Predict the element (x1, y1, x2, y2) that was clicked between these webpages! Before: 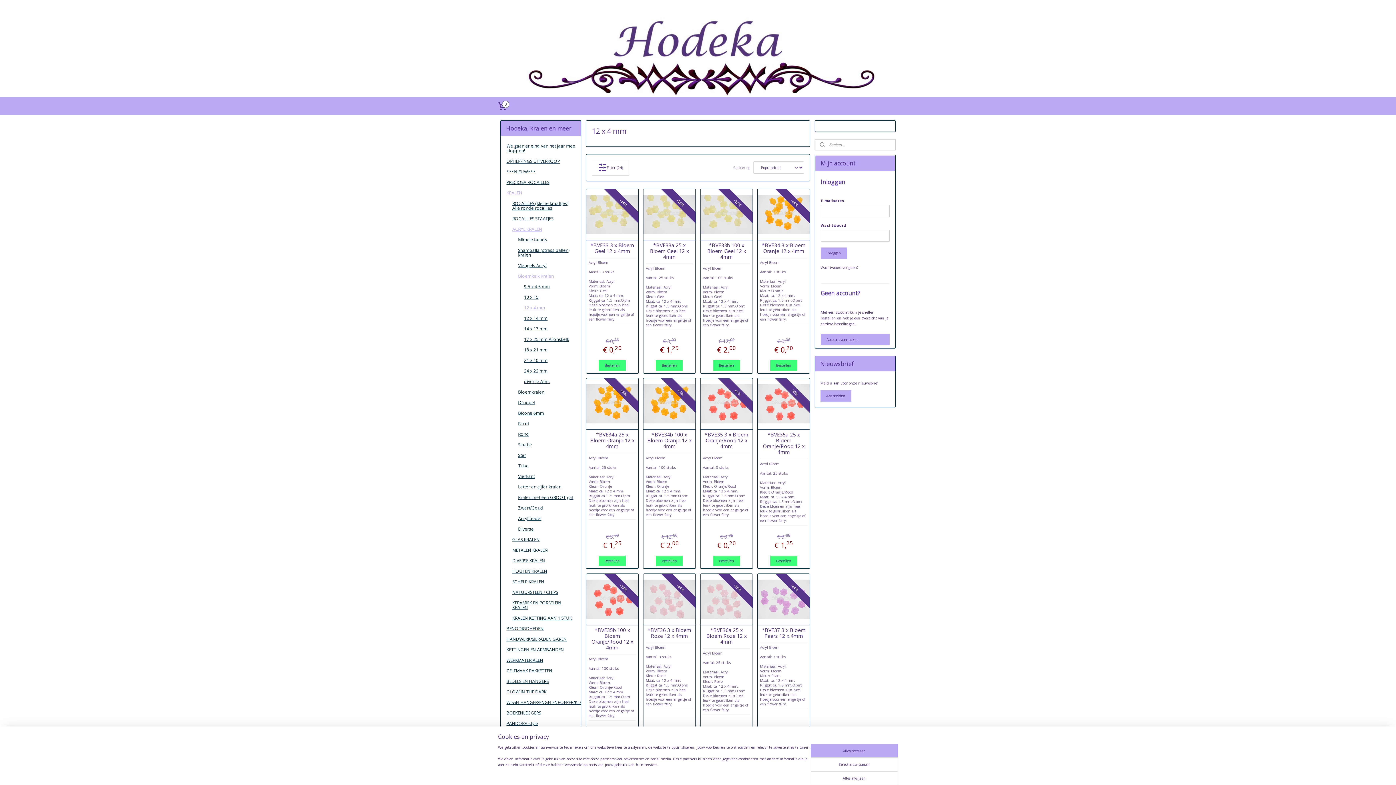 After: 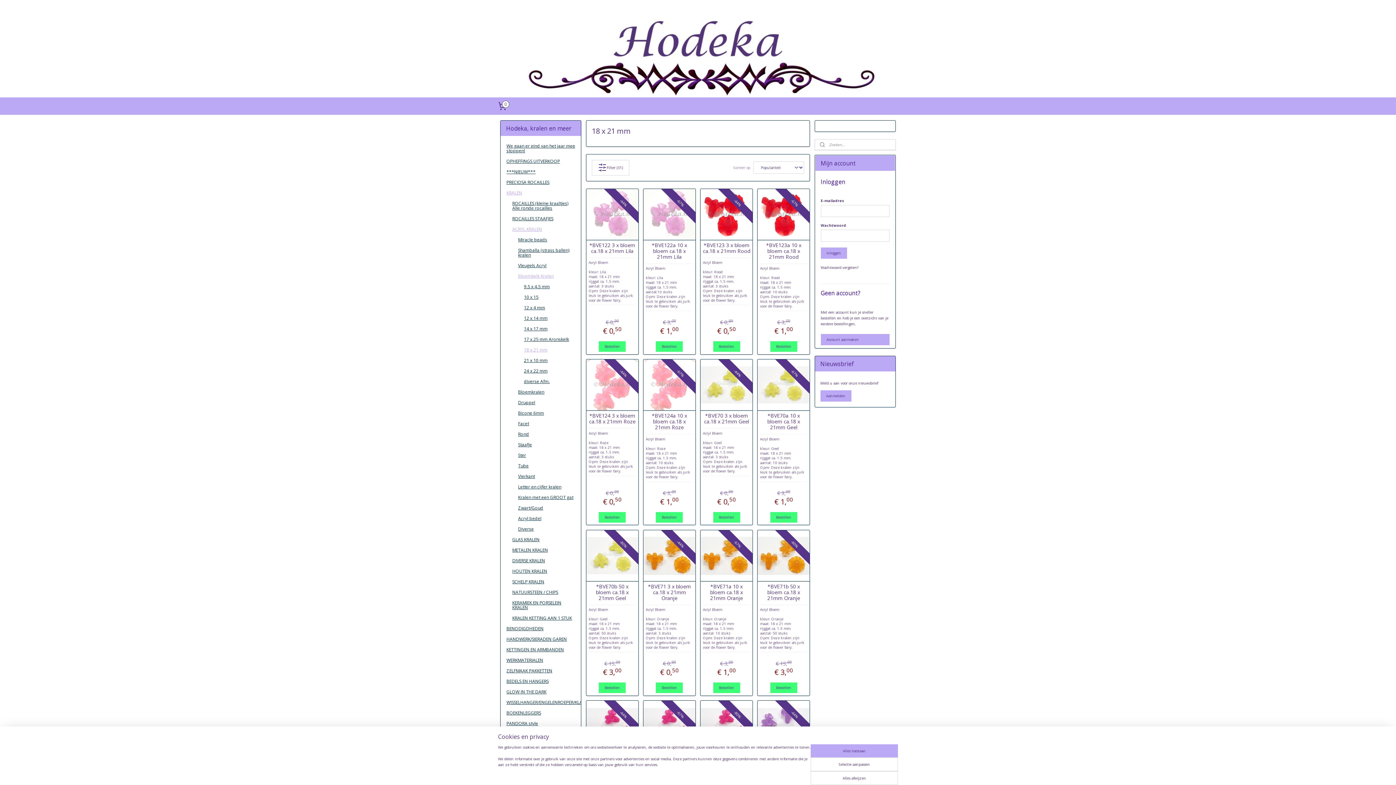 Action: label: 18 x 21 mm bbox: (518, 344, 581, 355)